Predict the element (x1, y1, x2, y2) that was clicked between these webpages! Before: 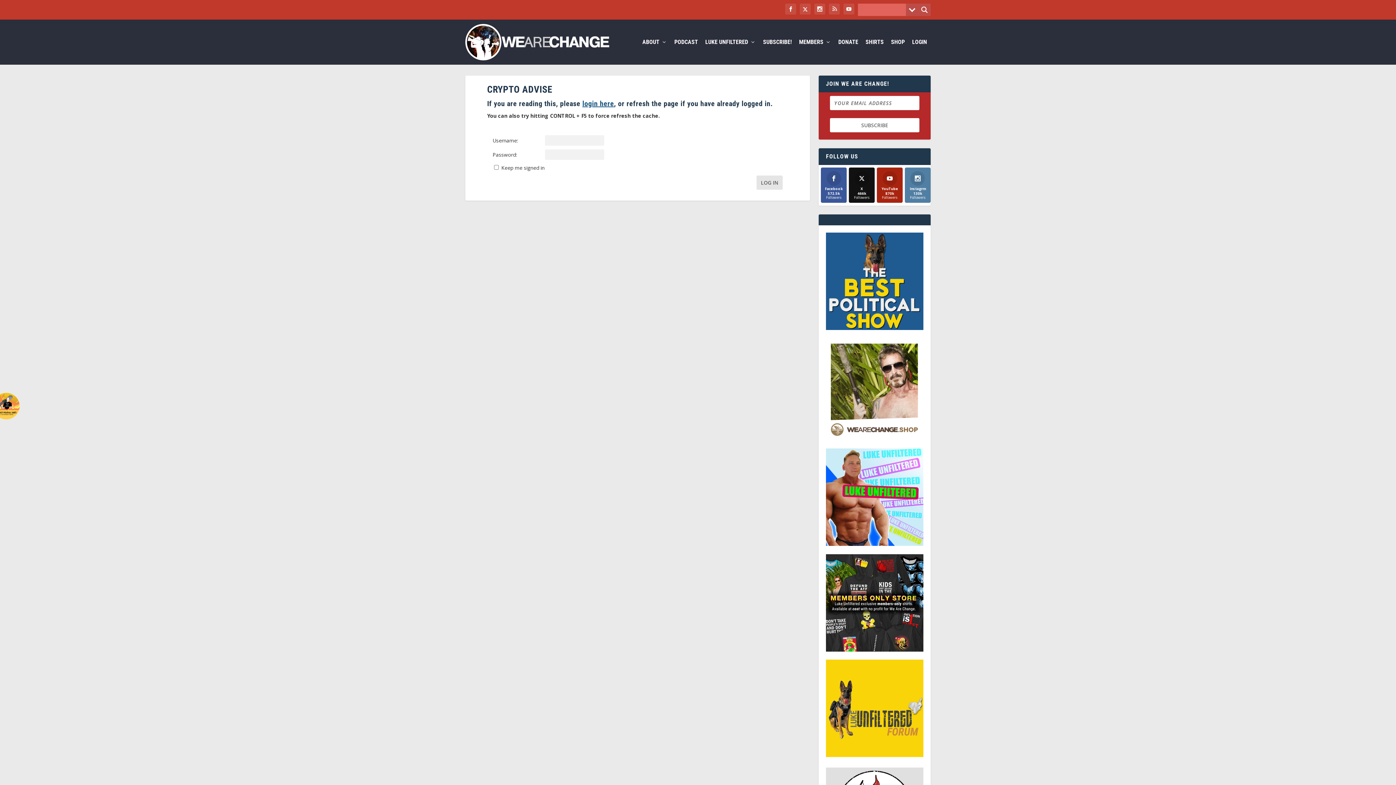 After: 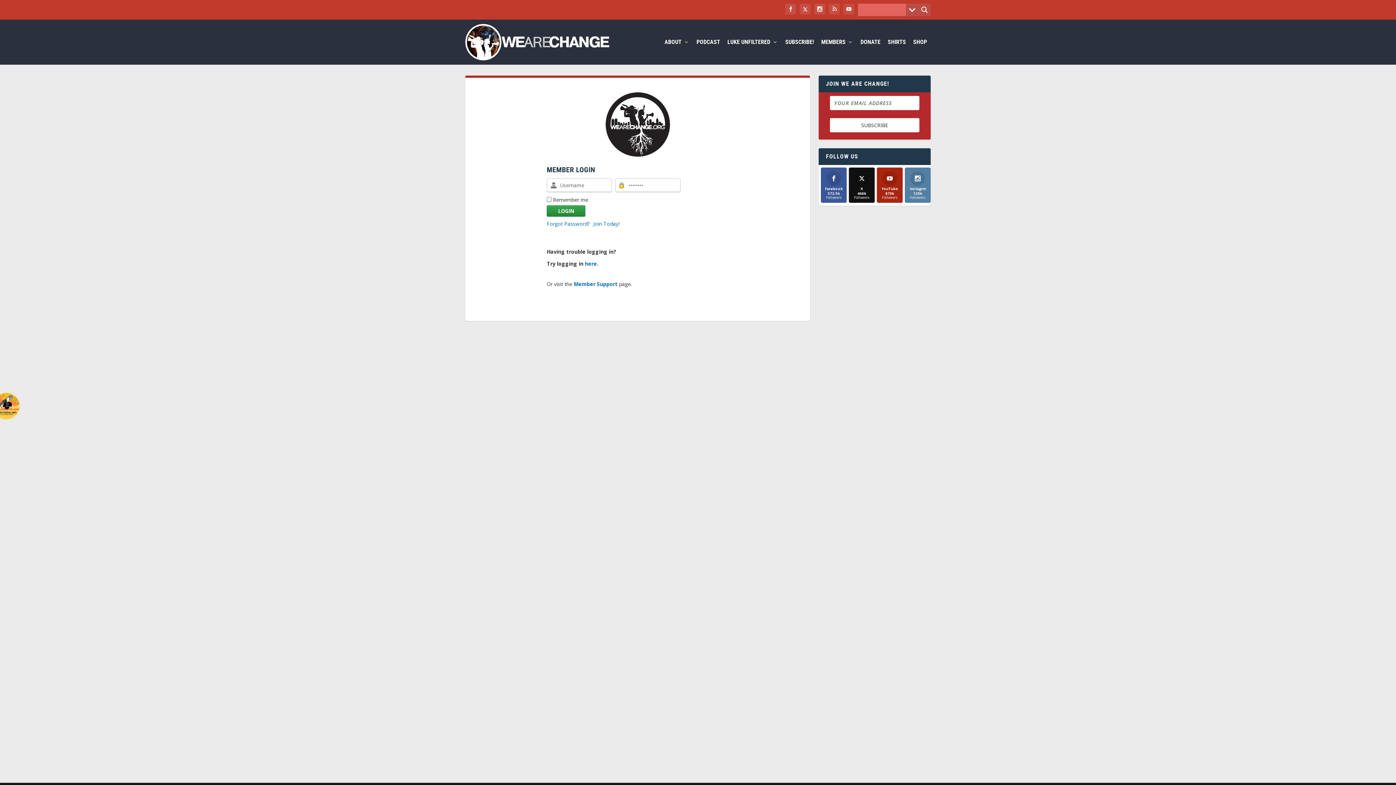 Action: label: login here bbox: (582, 99, 614, 107)